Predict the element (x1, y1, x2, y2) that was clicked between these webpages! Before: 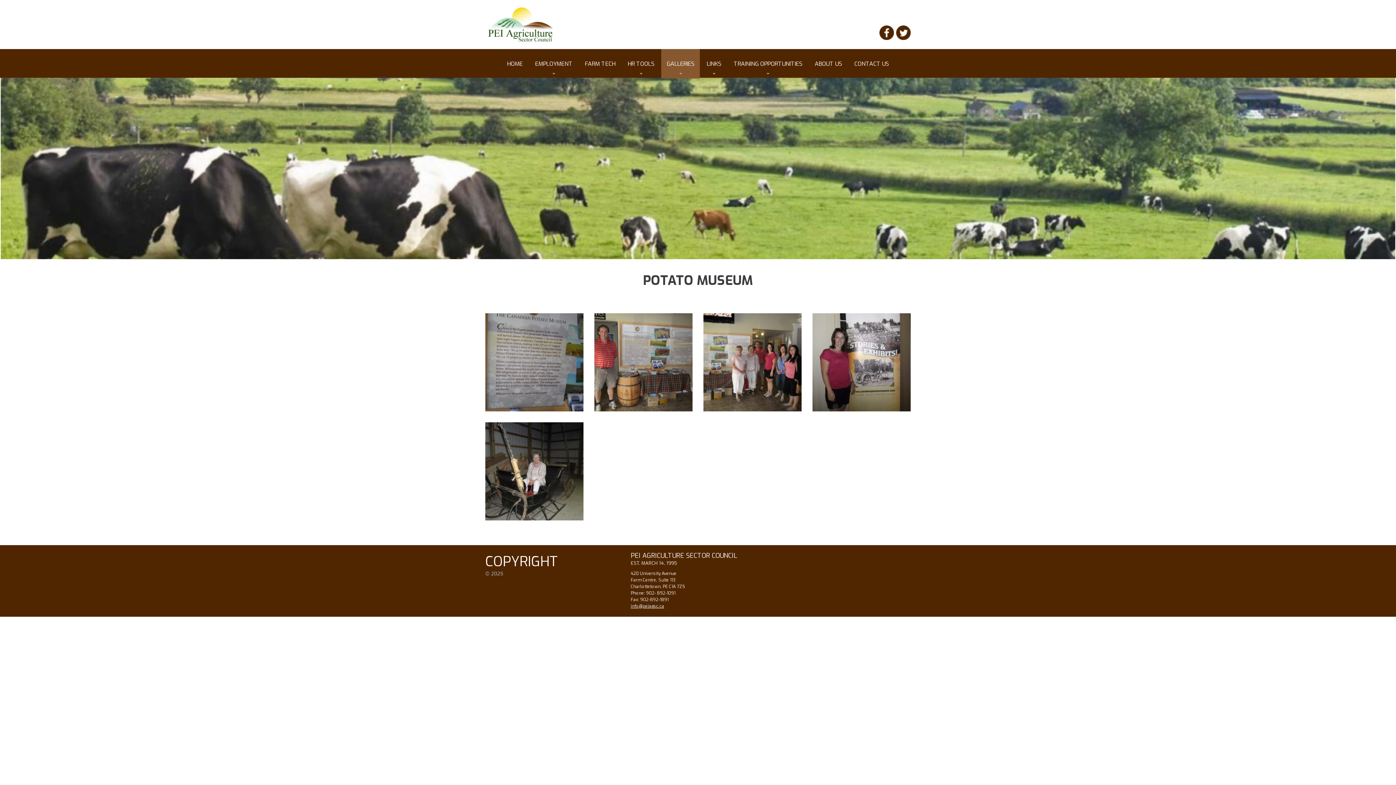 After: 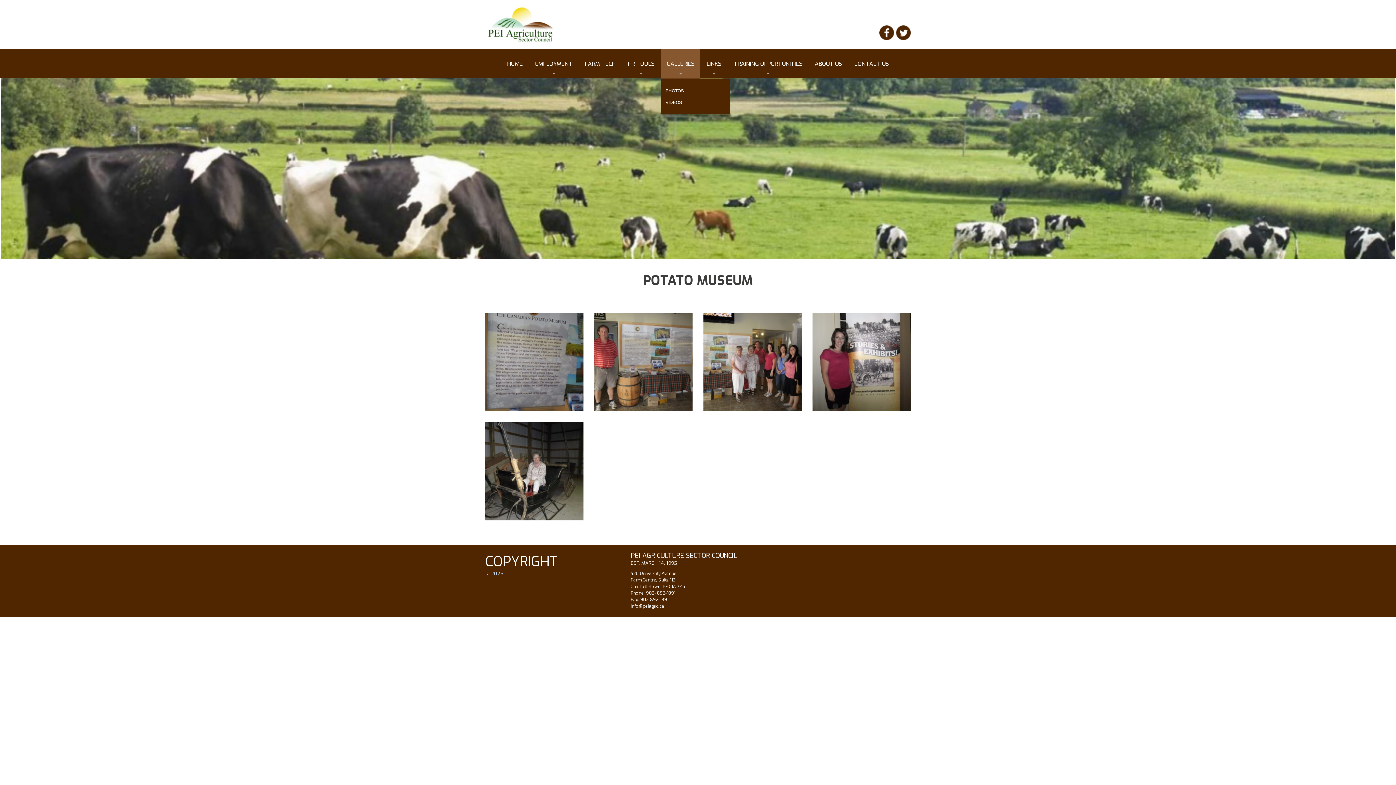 Action: label: GALLERIES bbox: (661, 49, 700, 78)